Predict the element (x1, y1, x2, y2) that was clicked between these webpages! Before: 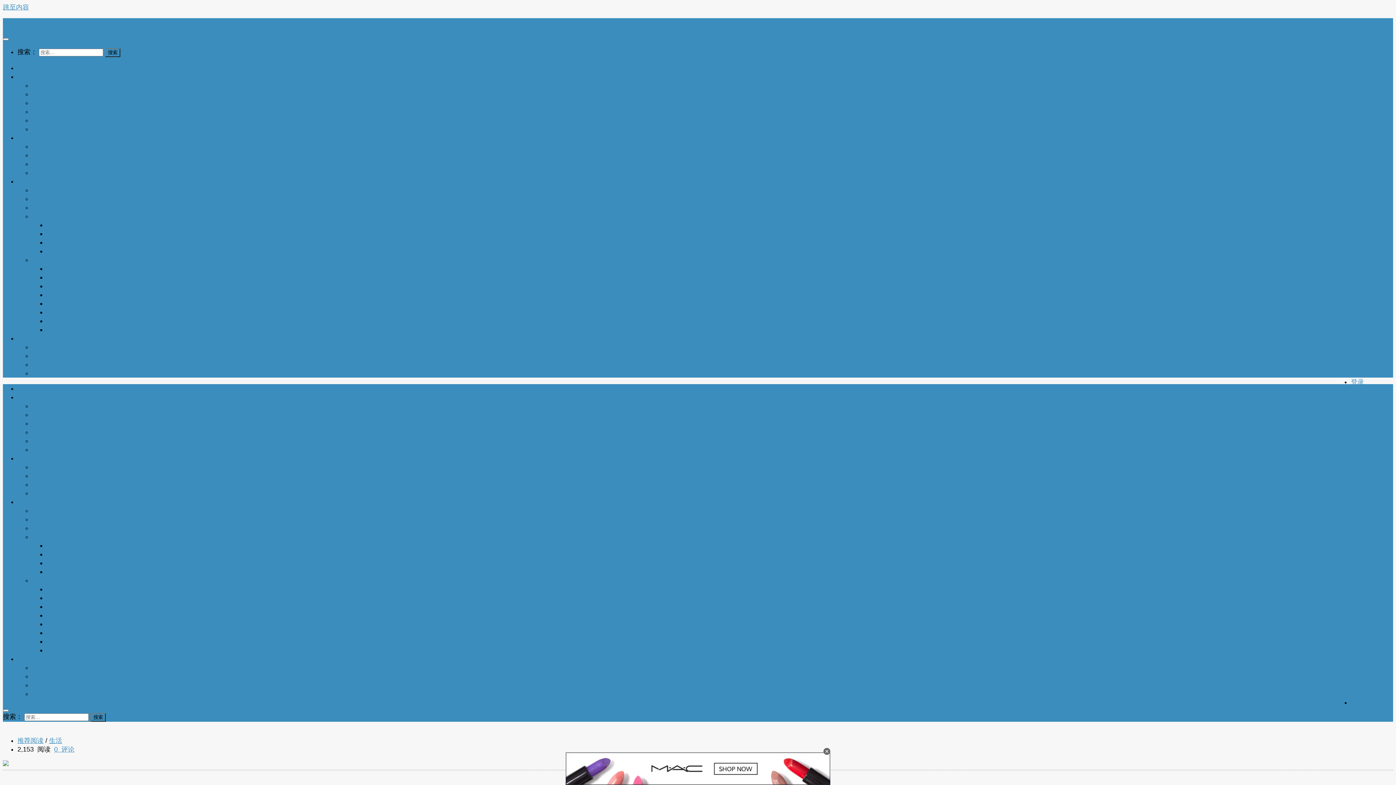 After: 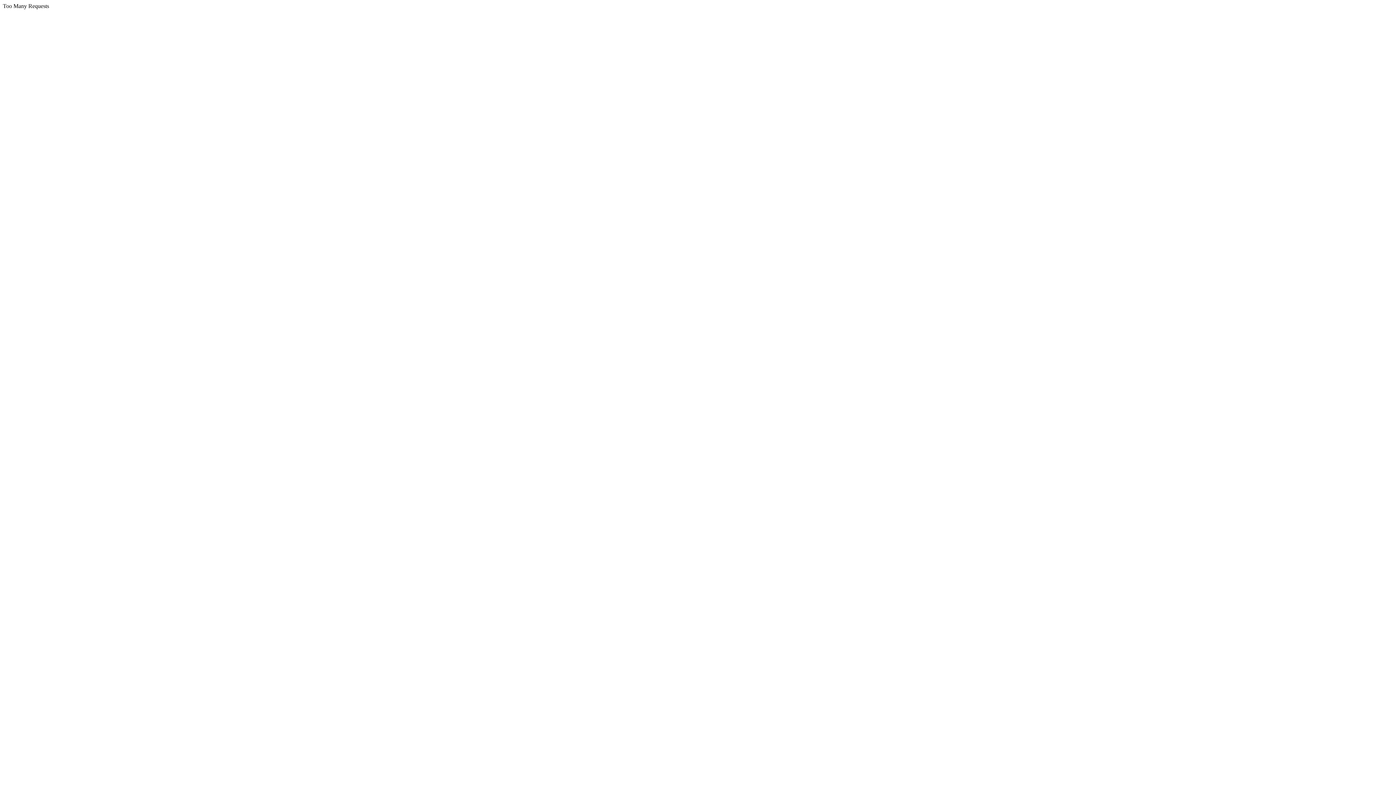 Action: bbox: (17, 737, 43, 744) label: 推荐阅读